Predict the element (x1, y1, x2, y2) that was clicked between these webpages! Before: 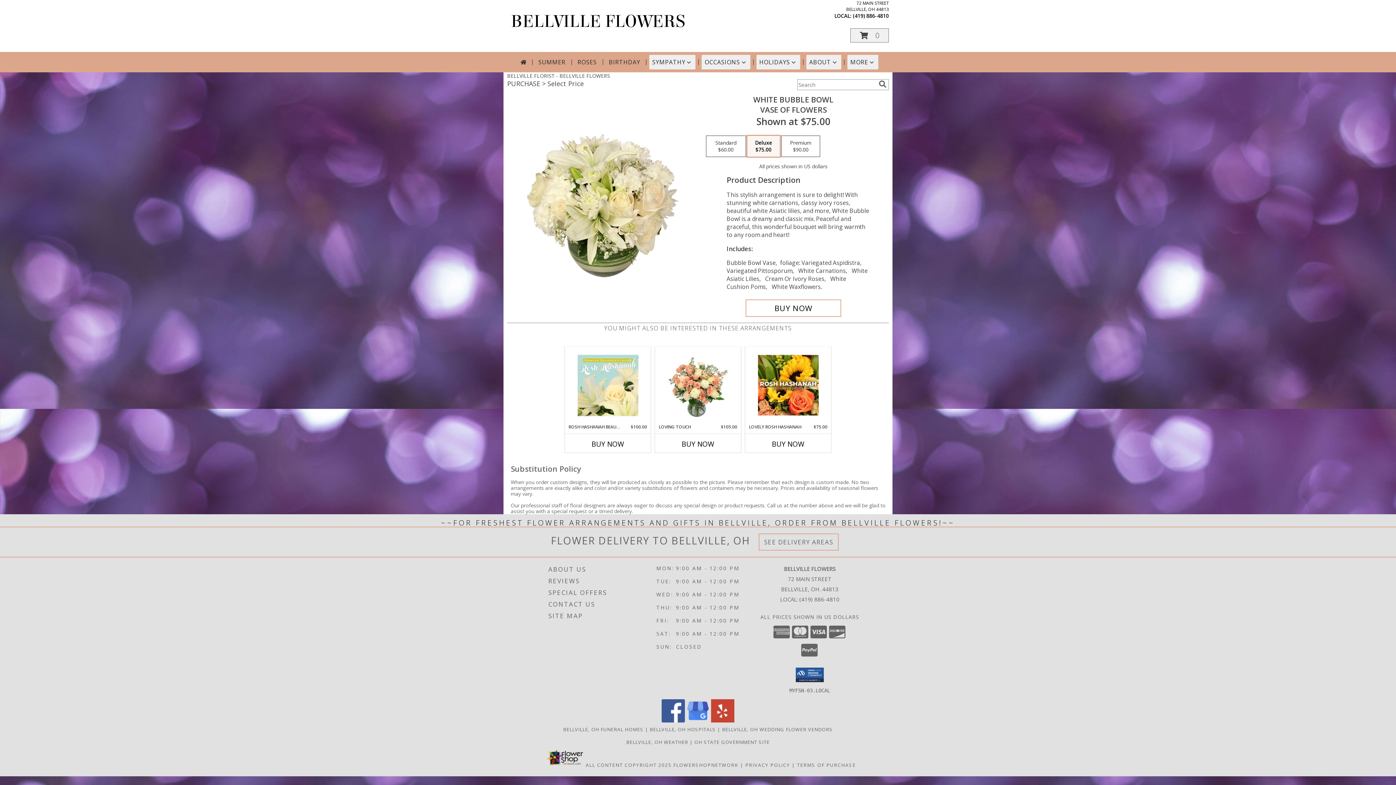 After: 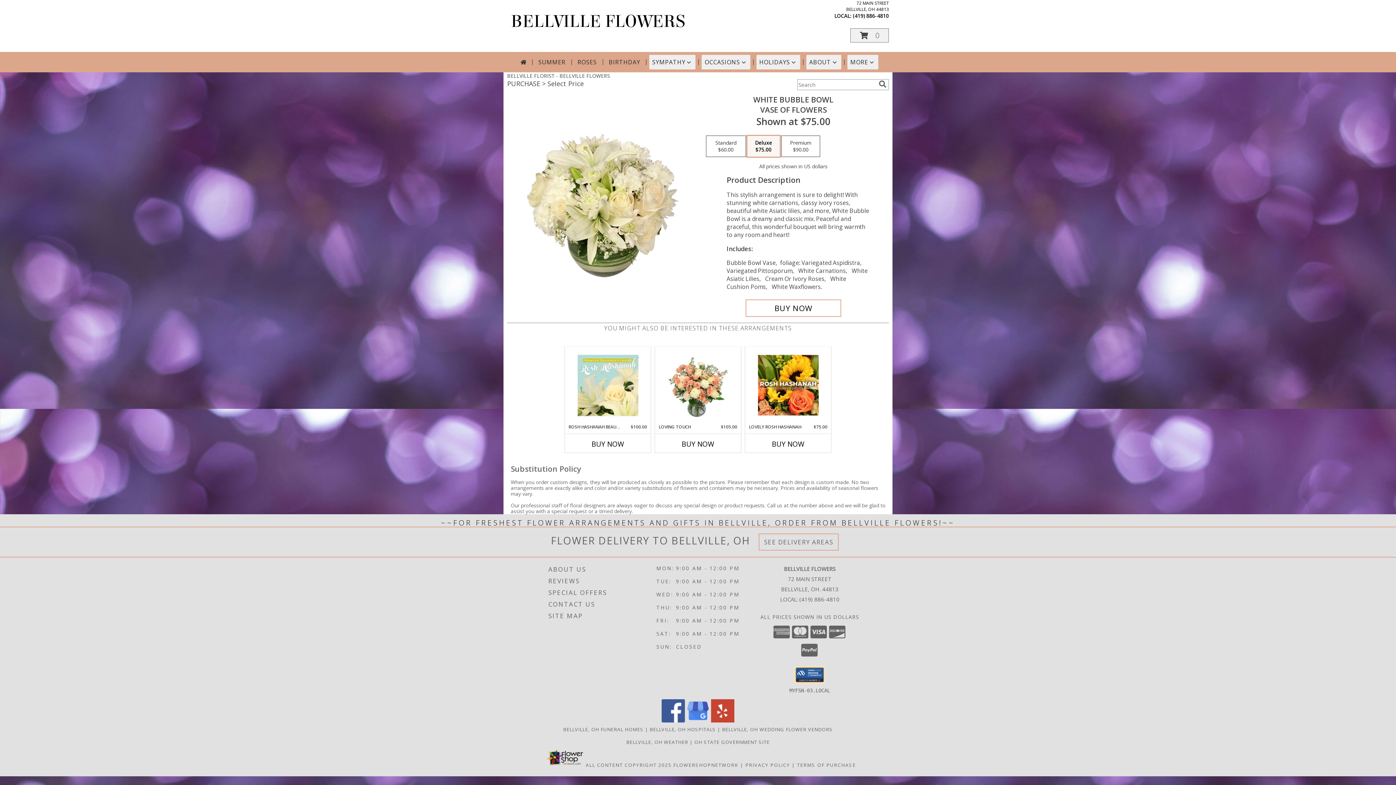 Action: bbox: (796, 667, 824, 682)